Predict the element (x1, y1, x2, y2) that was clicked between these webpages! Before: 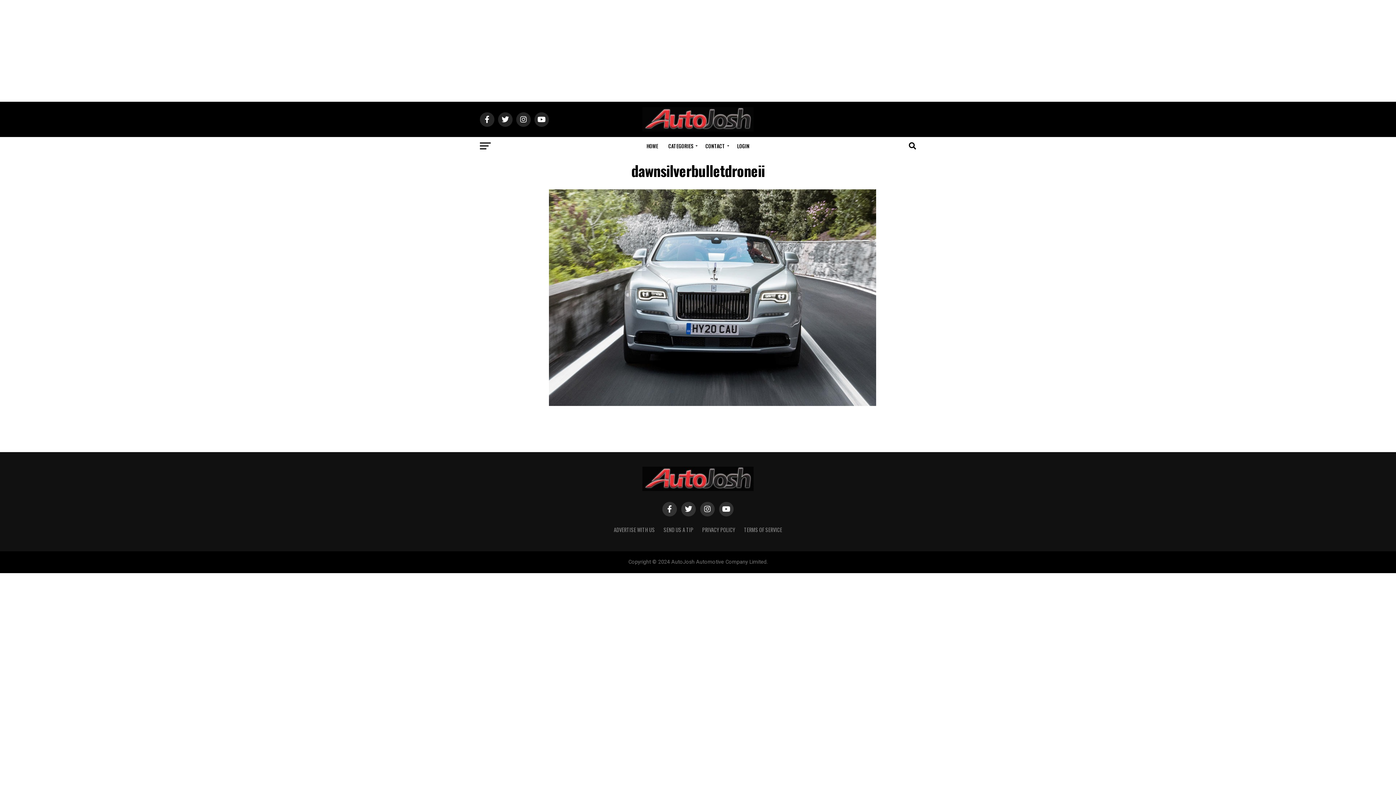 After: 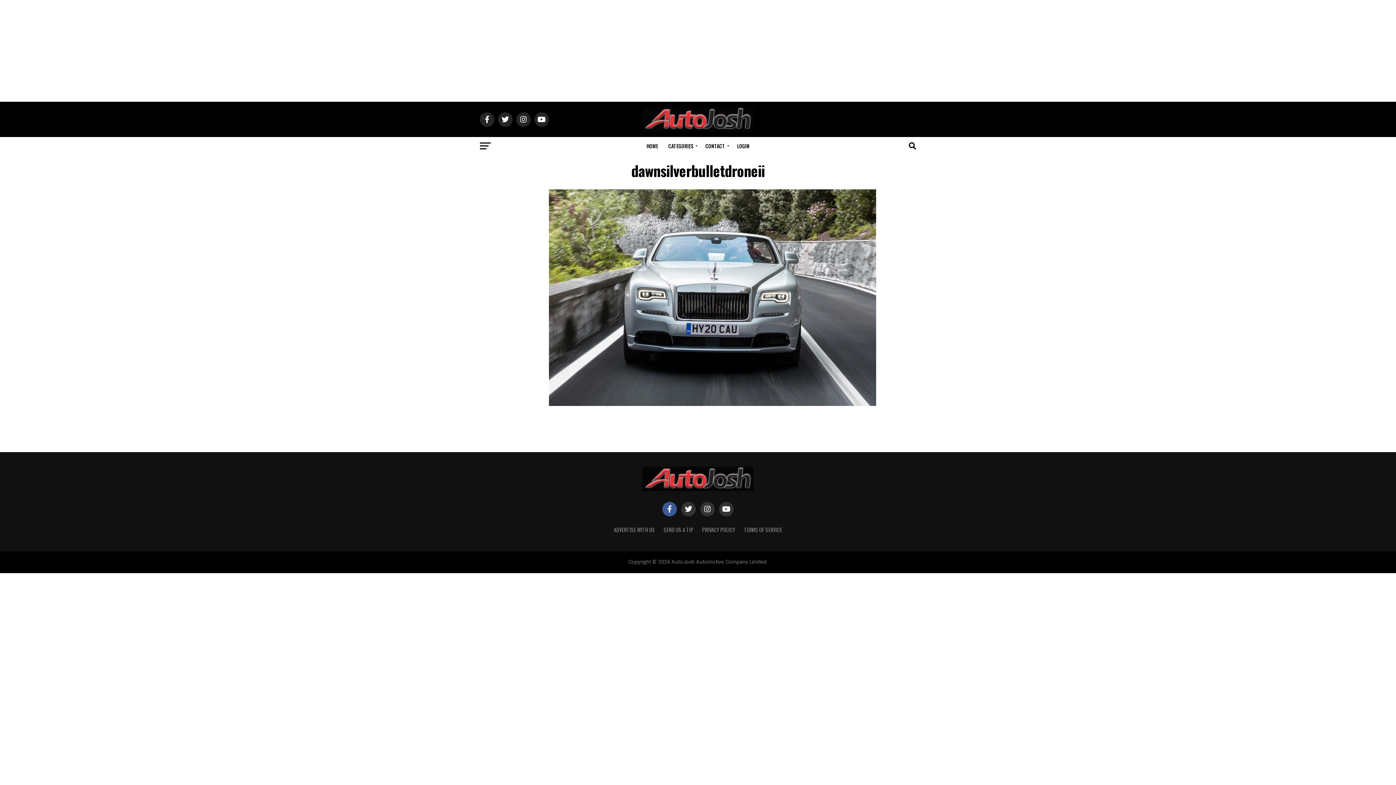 Action: bbox: (662, 502, 677, 516)